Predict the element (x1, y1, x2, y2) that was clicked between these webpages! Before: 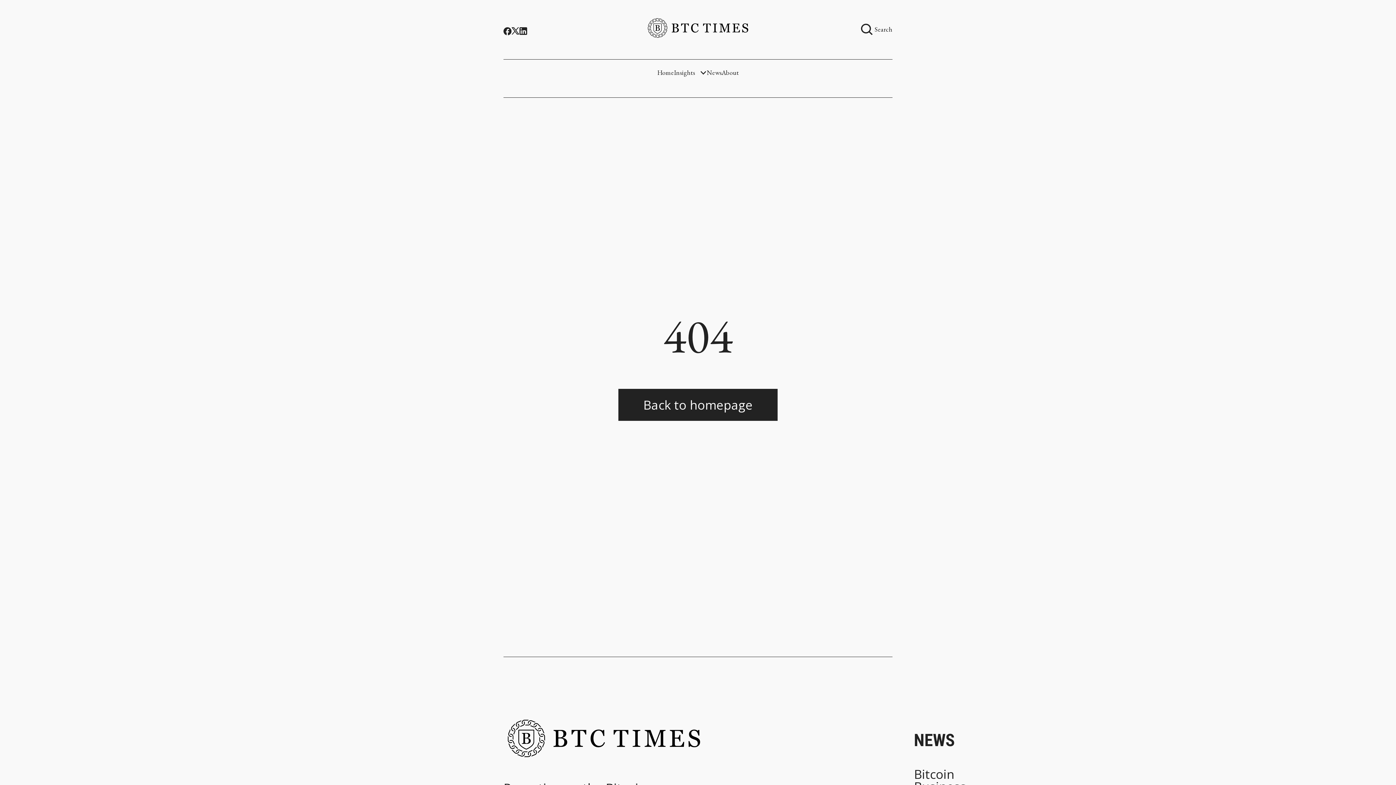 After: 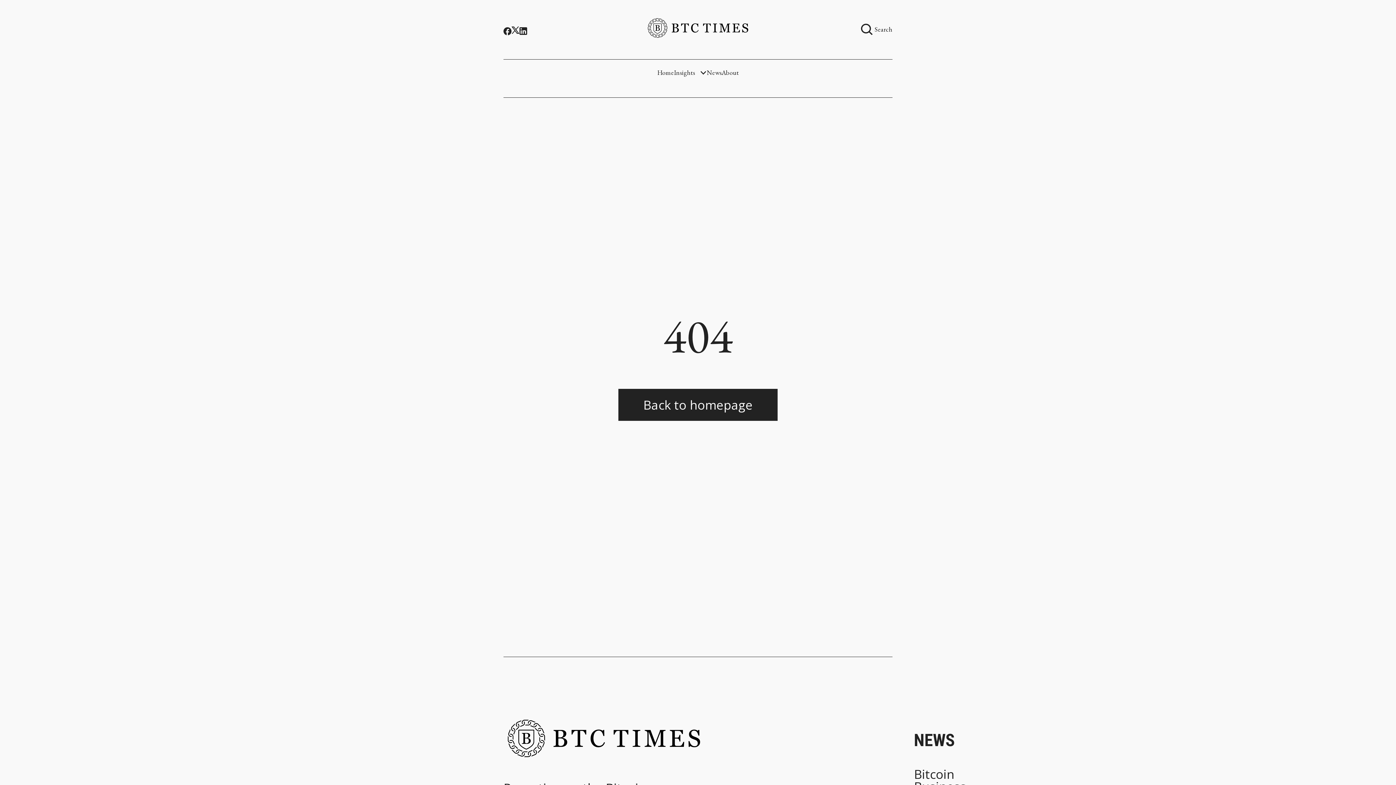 Action: bbox: (511, 27, 519, 34) label: Twitter